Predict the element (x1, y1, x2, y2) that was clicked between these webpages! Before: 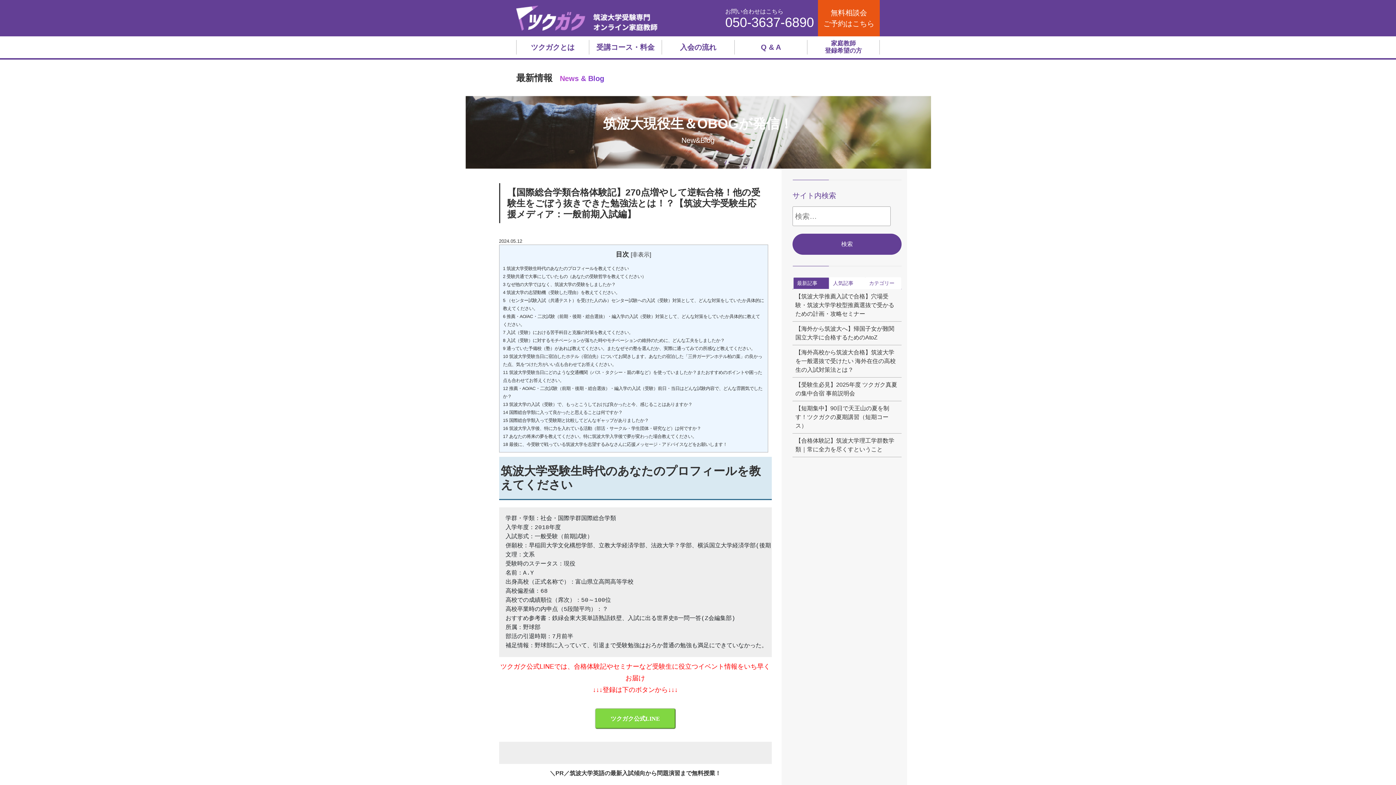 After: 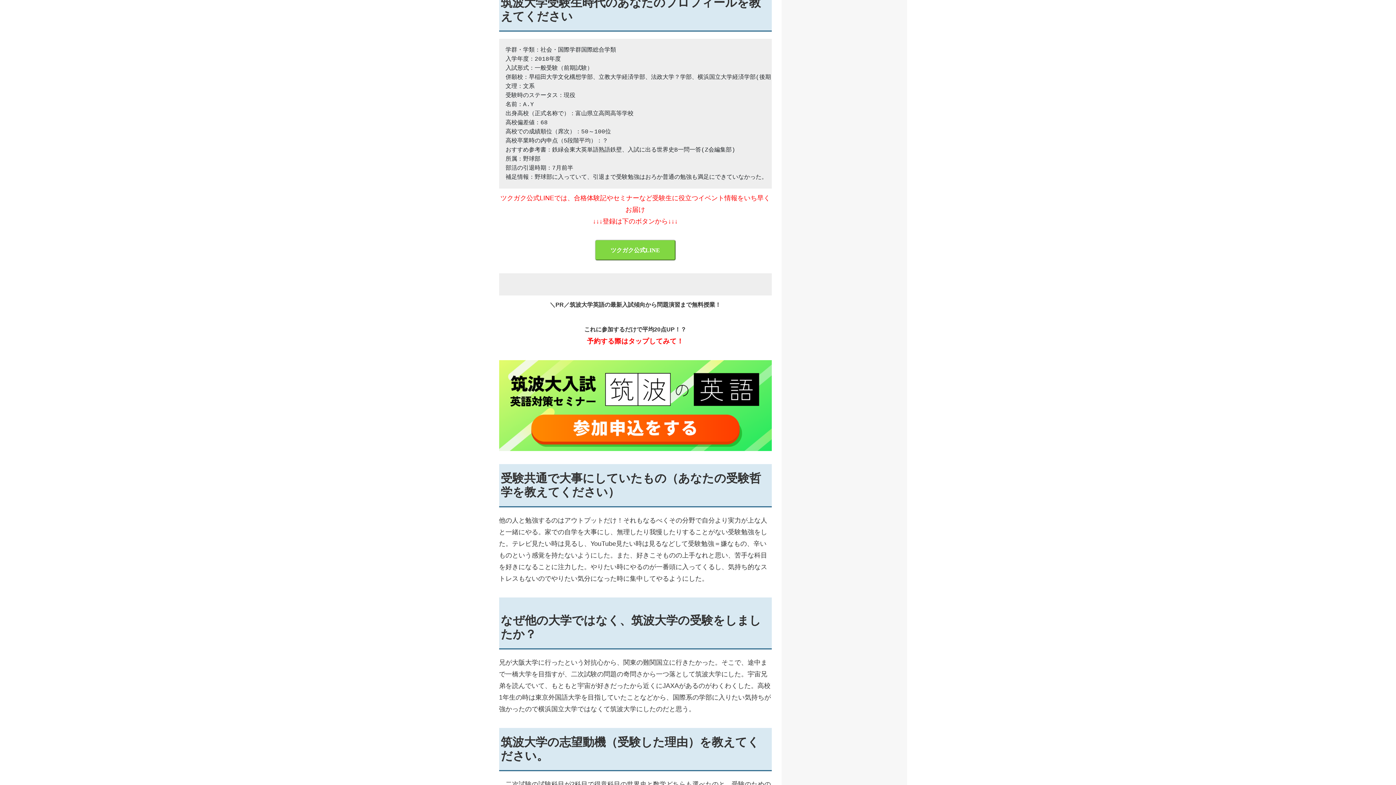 Action: label: 1 筑波大学受験生時代のあなたのプロフィールを教えてください bbox: (503, 266, 628, 271)